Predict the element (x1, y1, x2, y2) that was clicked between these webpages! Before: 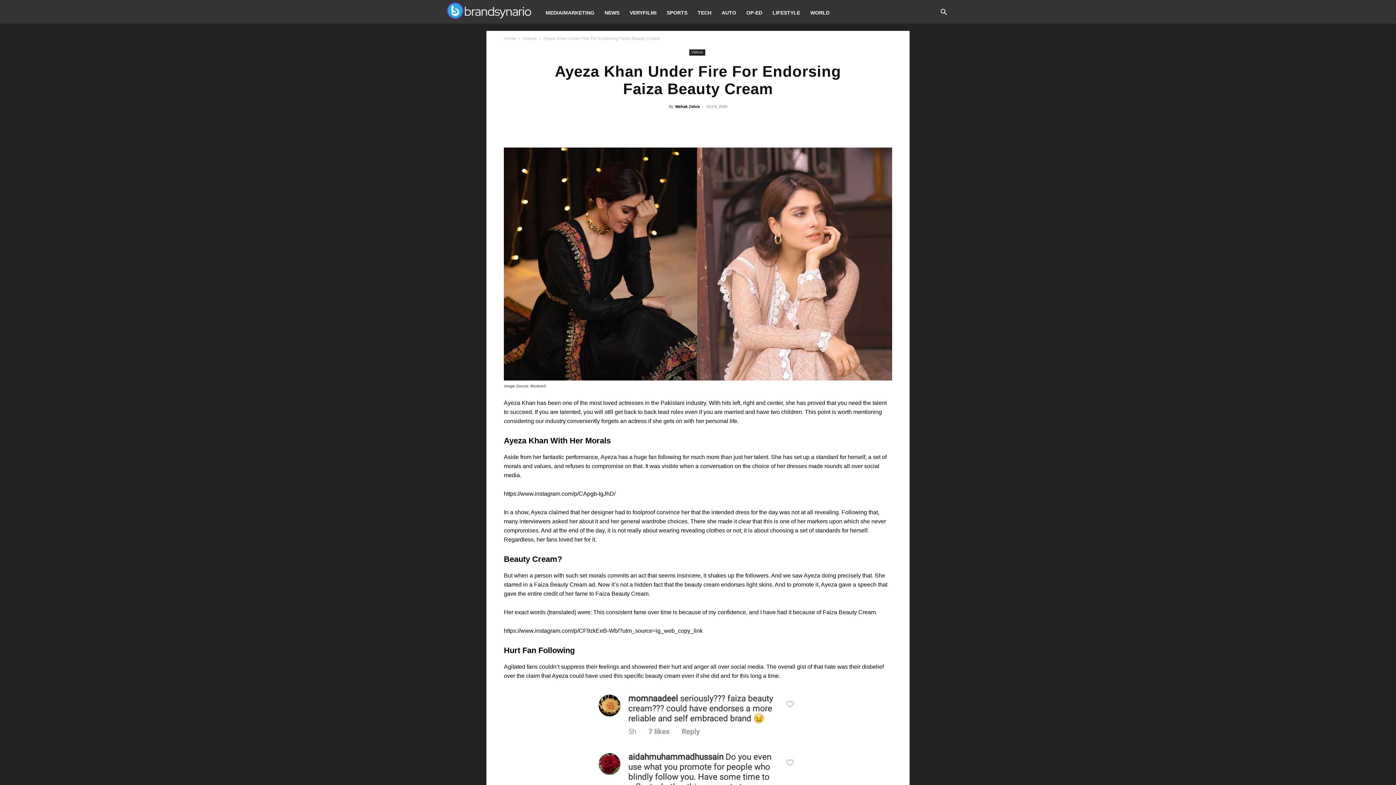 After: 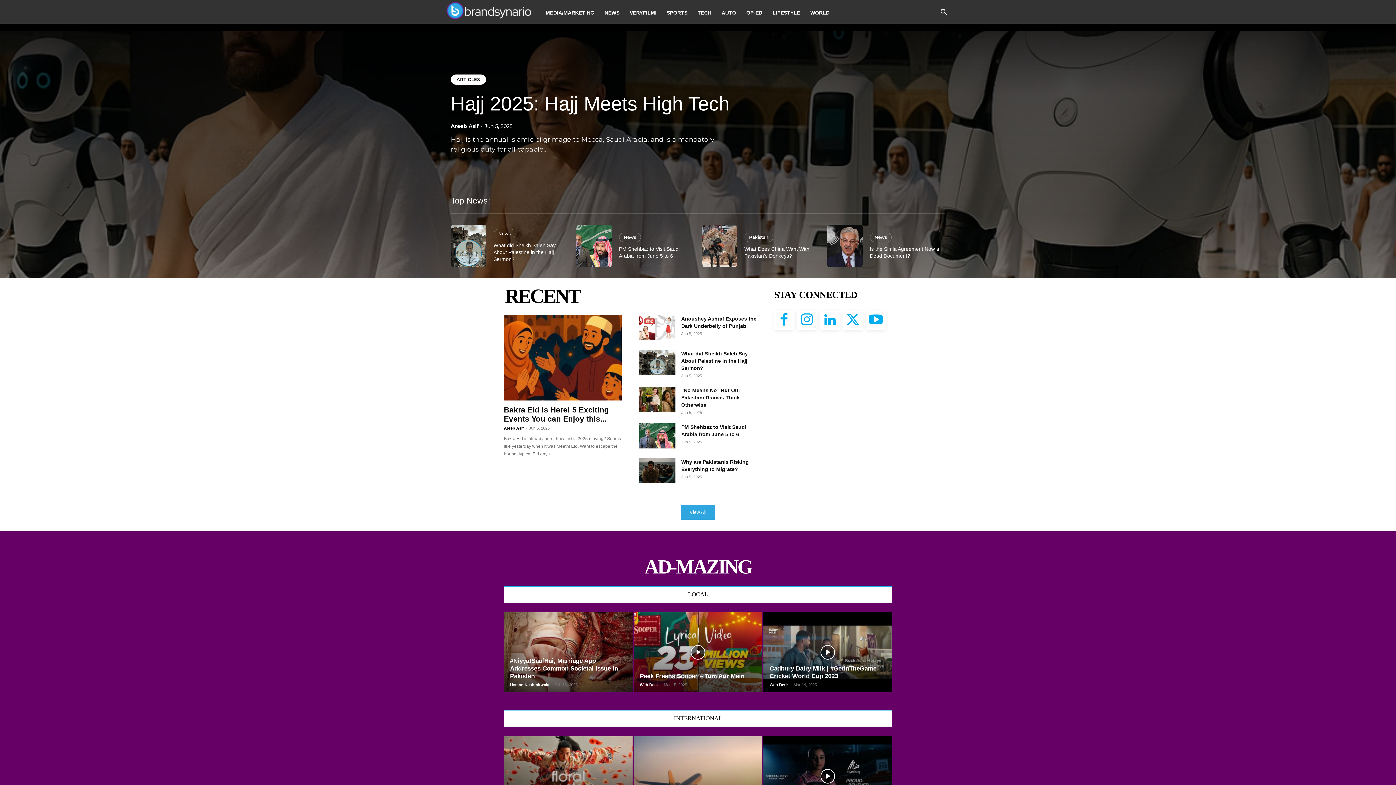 Action: label: Home bbox: (504, 36, 516, 41)